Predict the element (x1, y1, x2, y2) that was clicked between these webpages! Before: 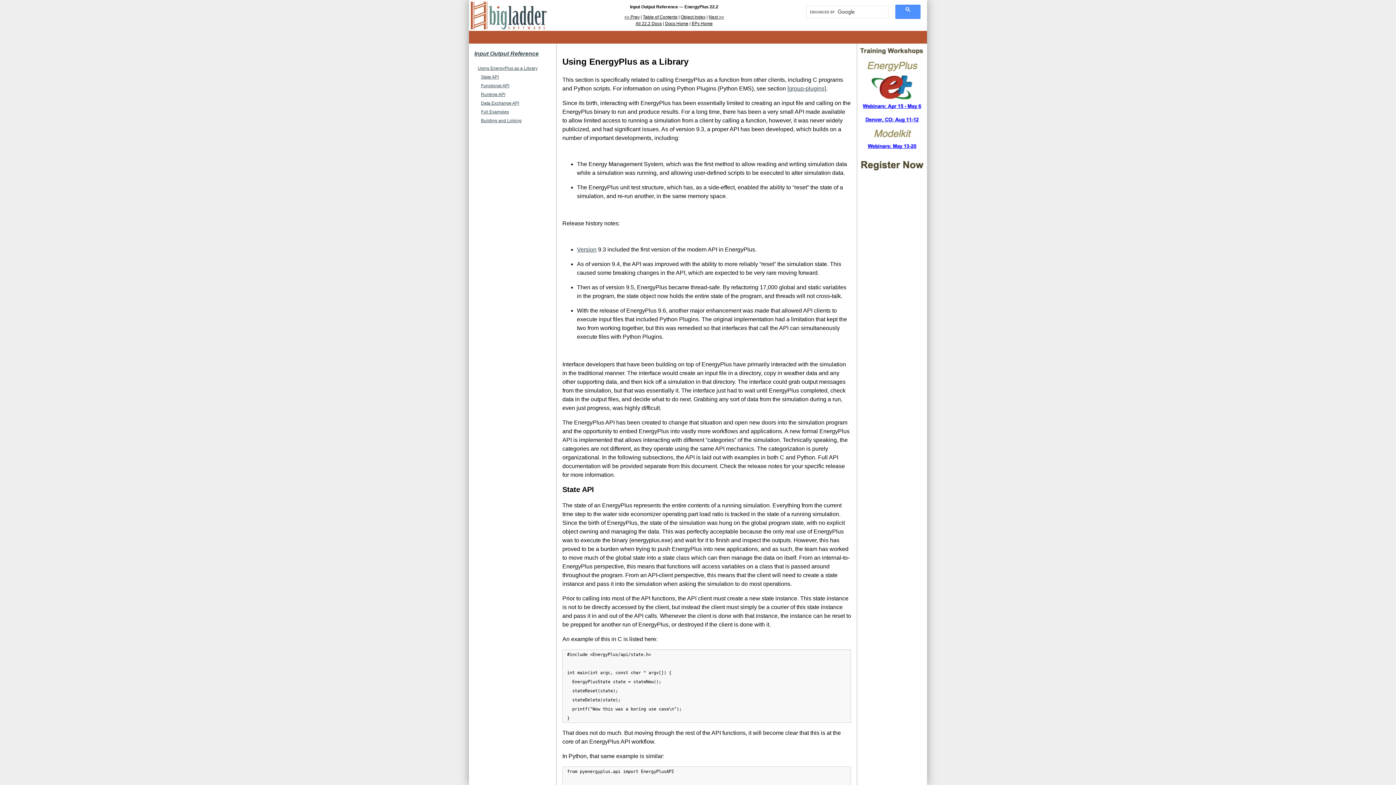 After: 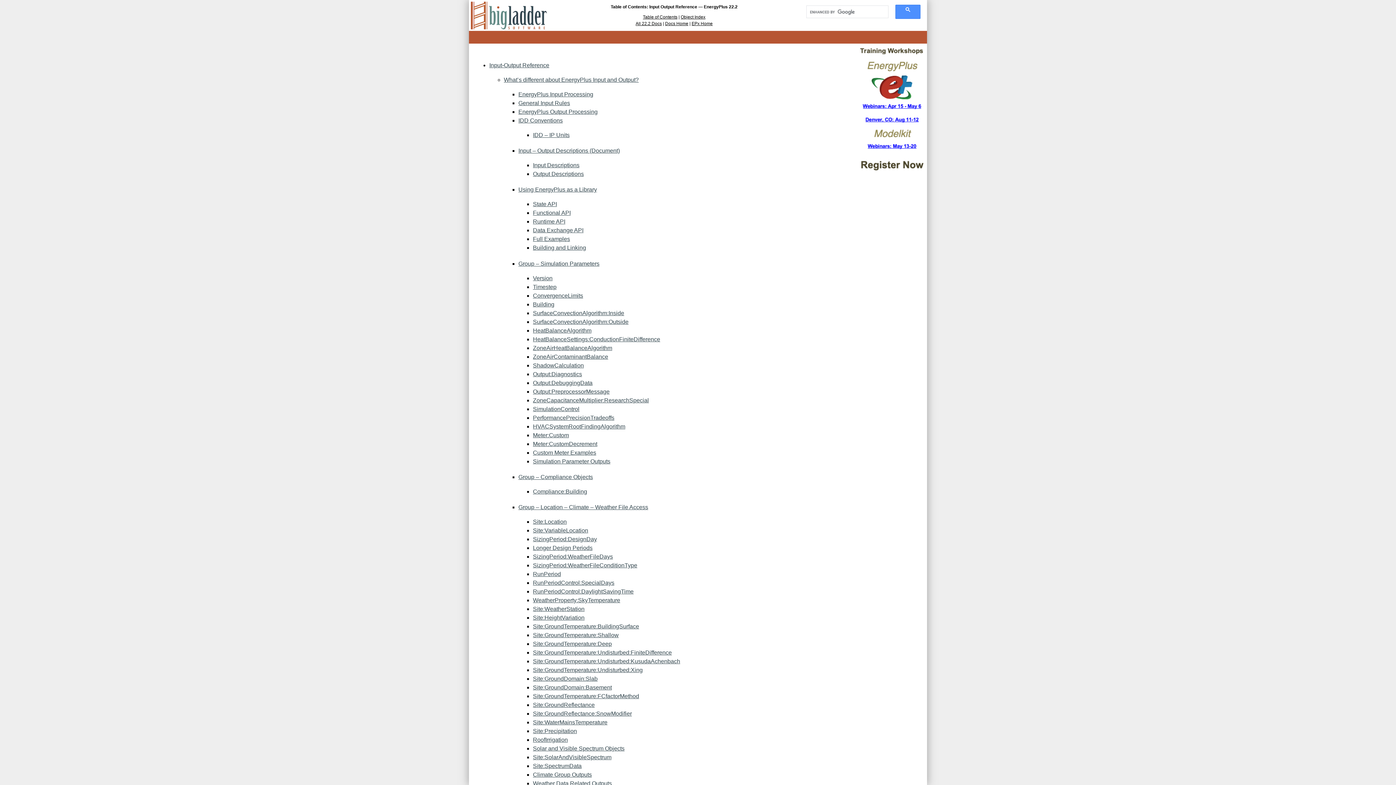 Action: bbox: (474, 50, 538, 56) label: Input Output Reference